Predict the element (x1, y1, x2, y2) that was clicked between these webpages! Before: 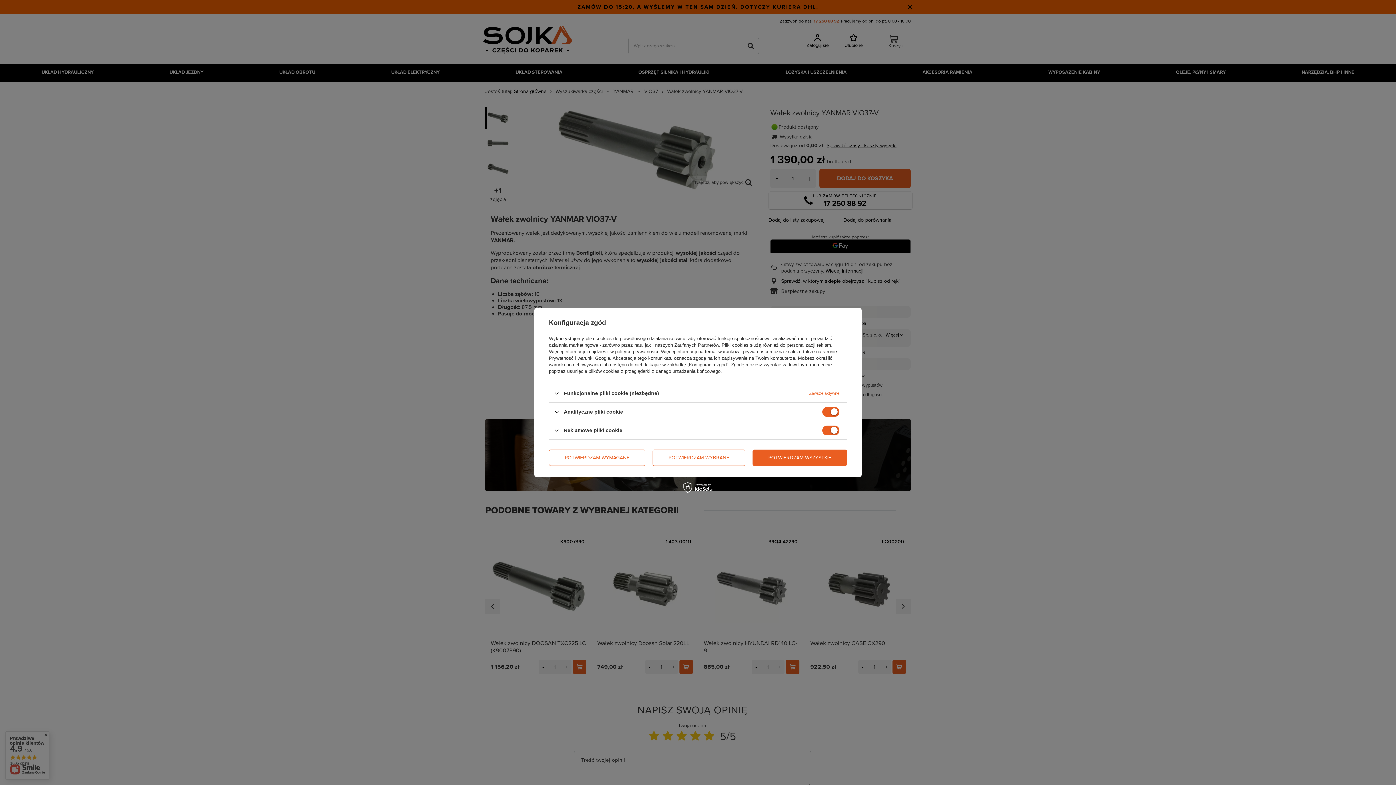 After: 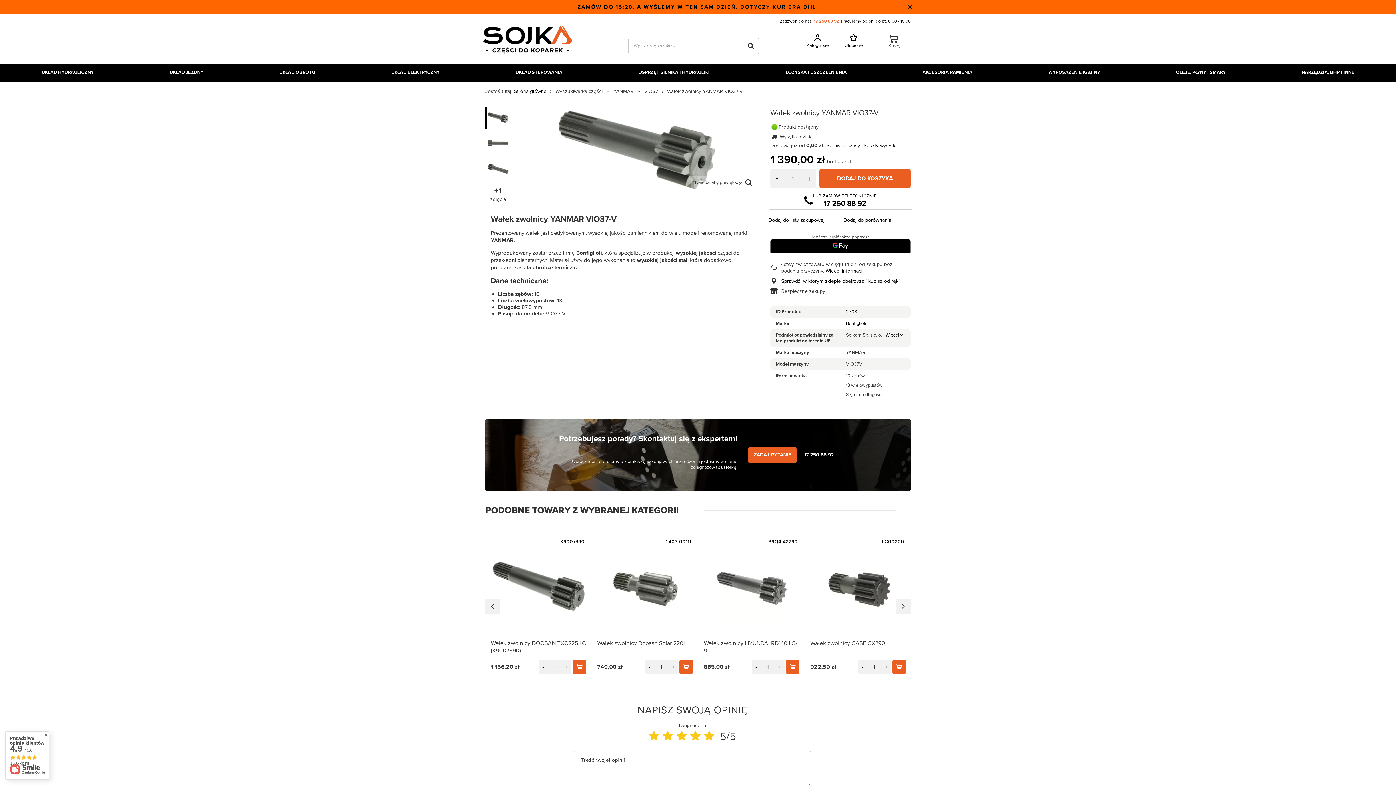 Action: label: POTWIERDZAM WYMAGANE bbox: (549, 449, 645, 466)